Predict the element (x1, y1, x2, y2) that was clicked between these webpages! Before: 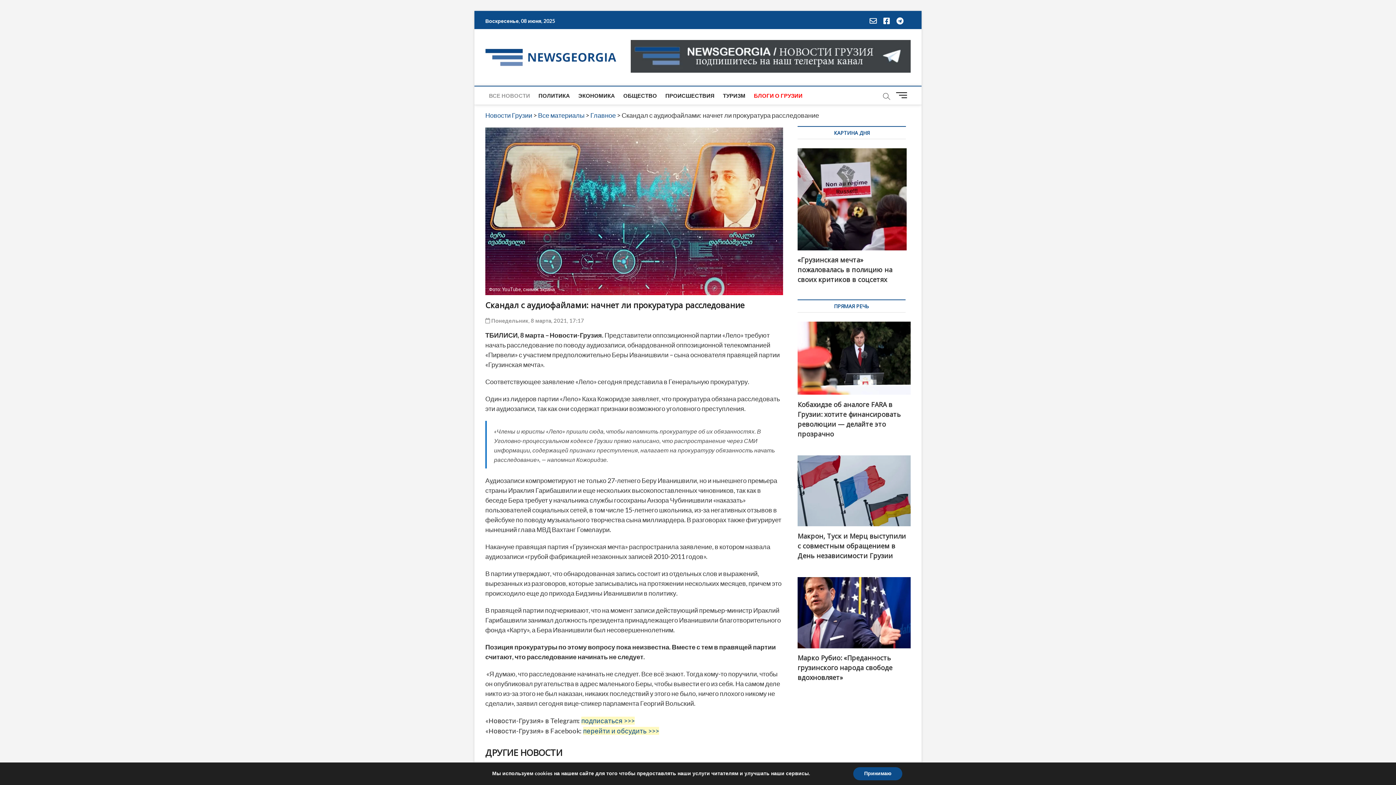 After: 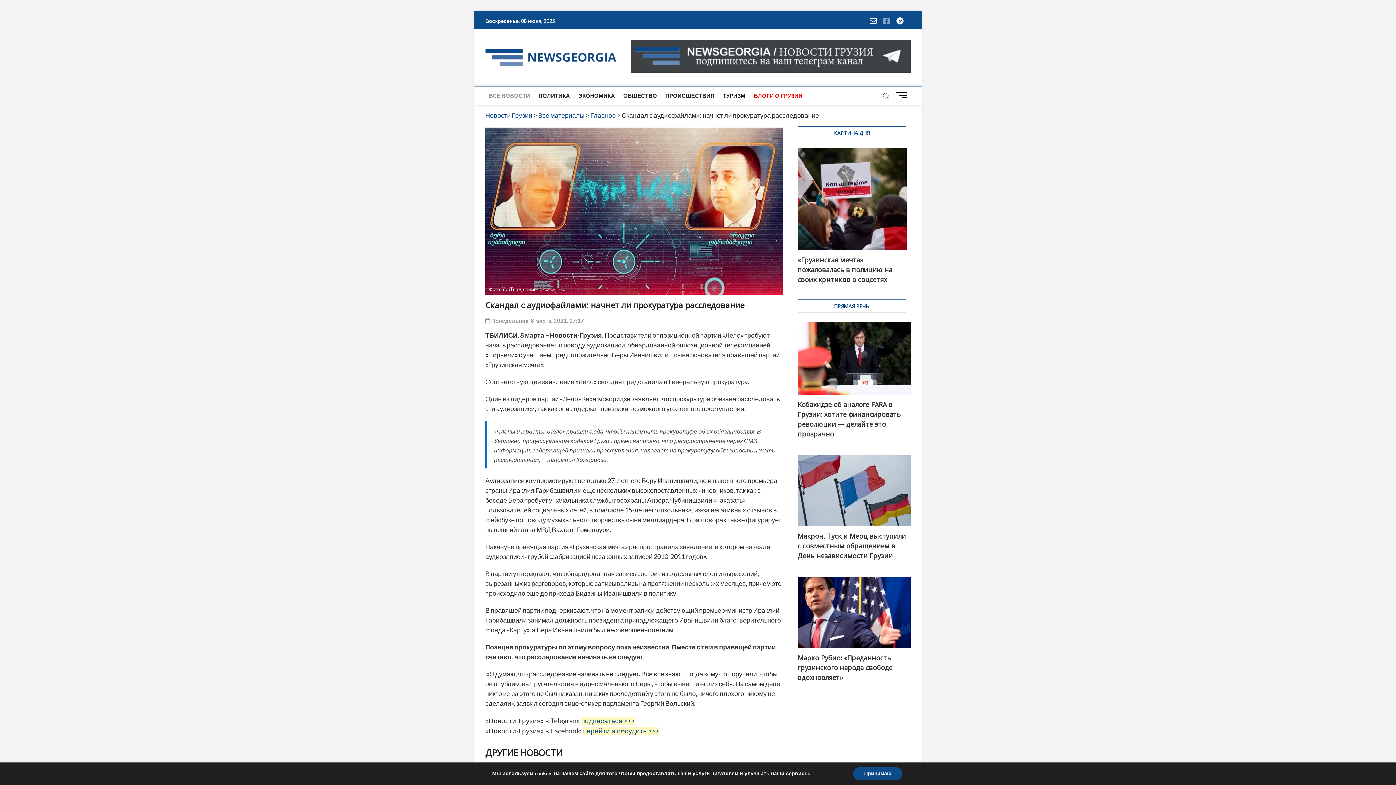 Action: bbox: (883, 17, 892, 23)